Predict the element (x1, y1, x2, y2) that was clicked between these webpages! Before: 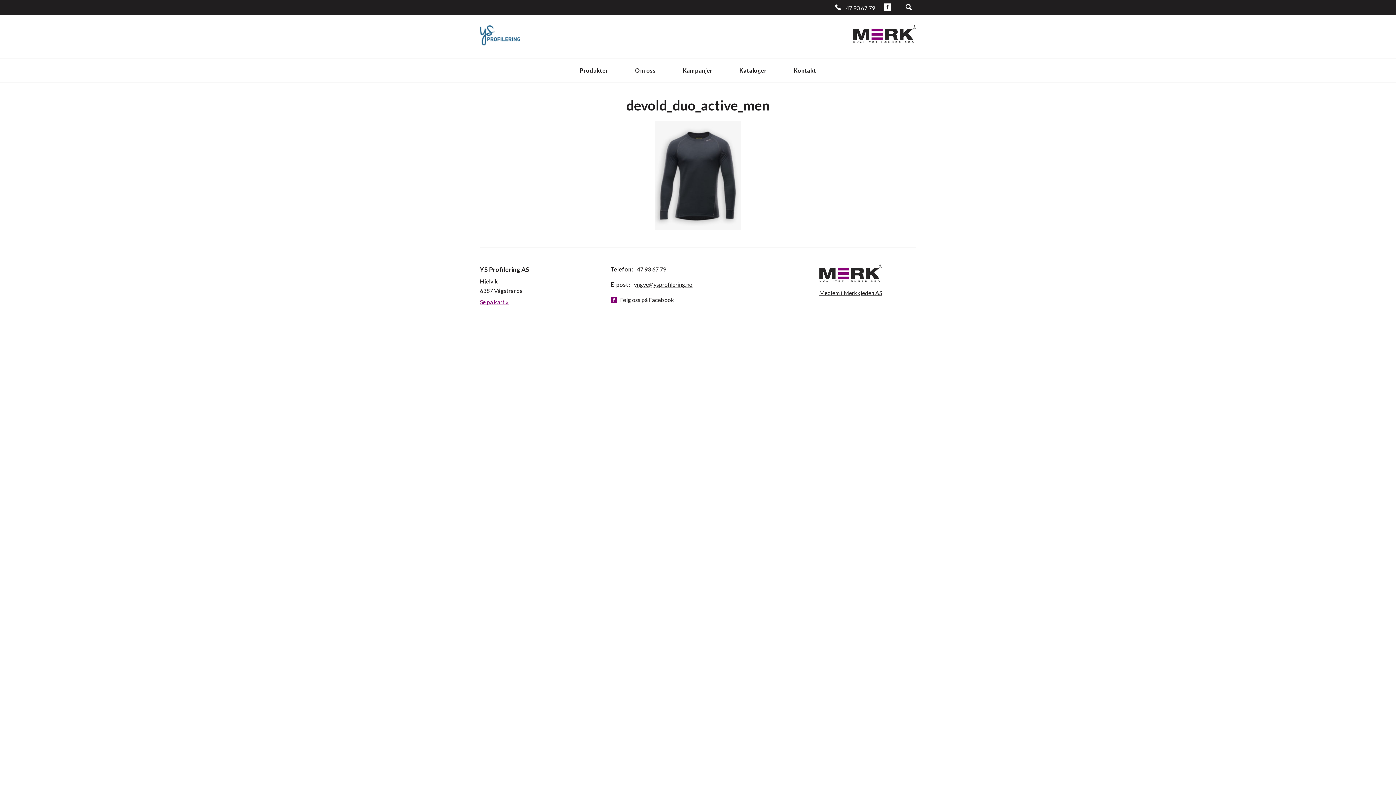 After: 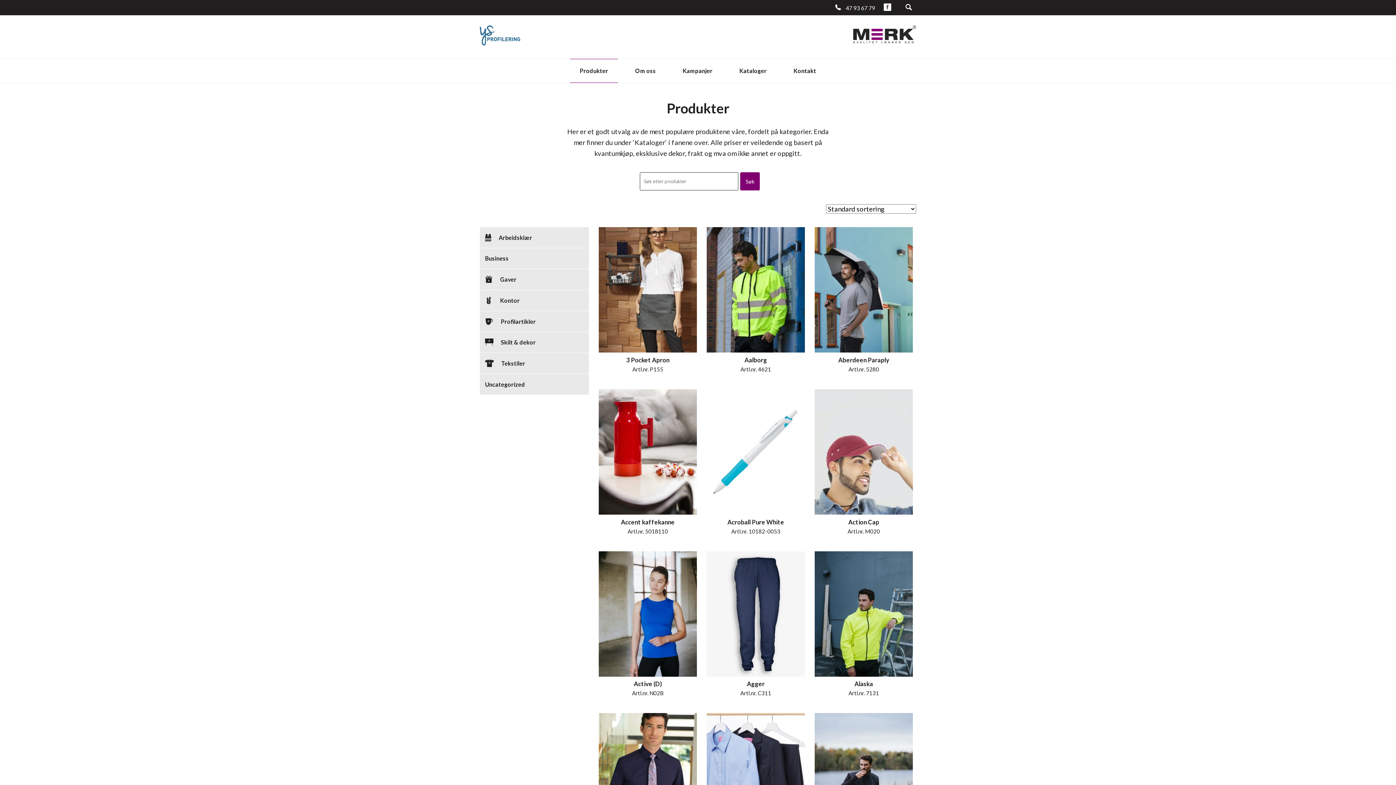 Action: bbox: (570, 58, 618, 82) label: Produkter